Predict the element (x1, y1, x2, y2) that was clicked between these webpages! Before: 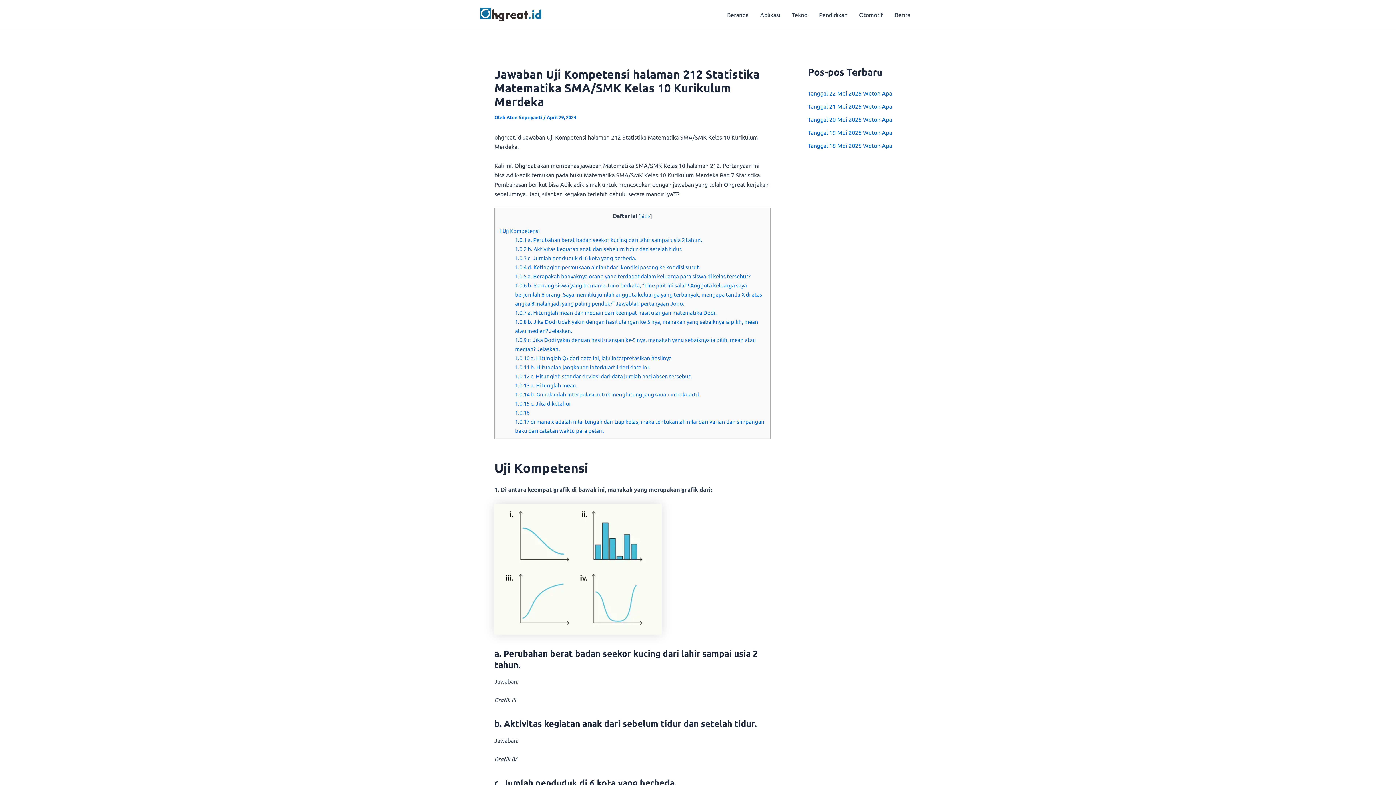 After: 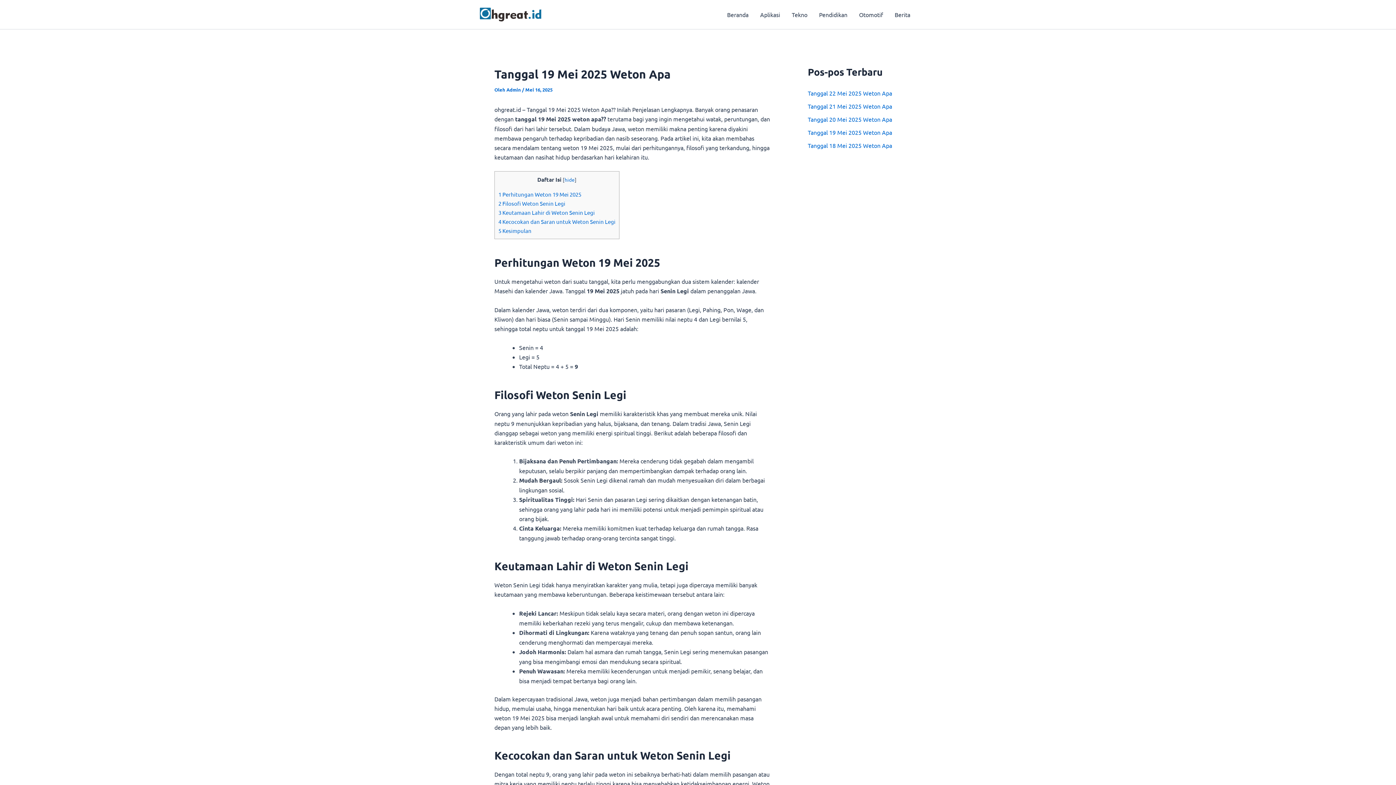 Action: bbox: (808, 128, 892, 136) label: Tanggal 19 Mei 2025 Weton Apa